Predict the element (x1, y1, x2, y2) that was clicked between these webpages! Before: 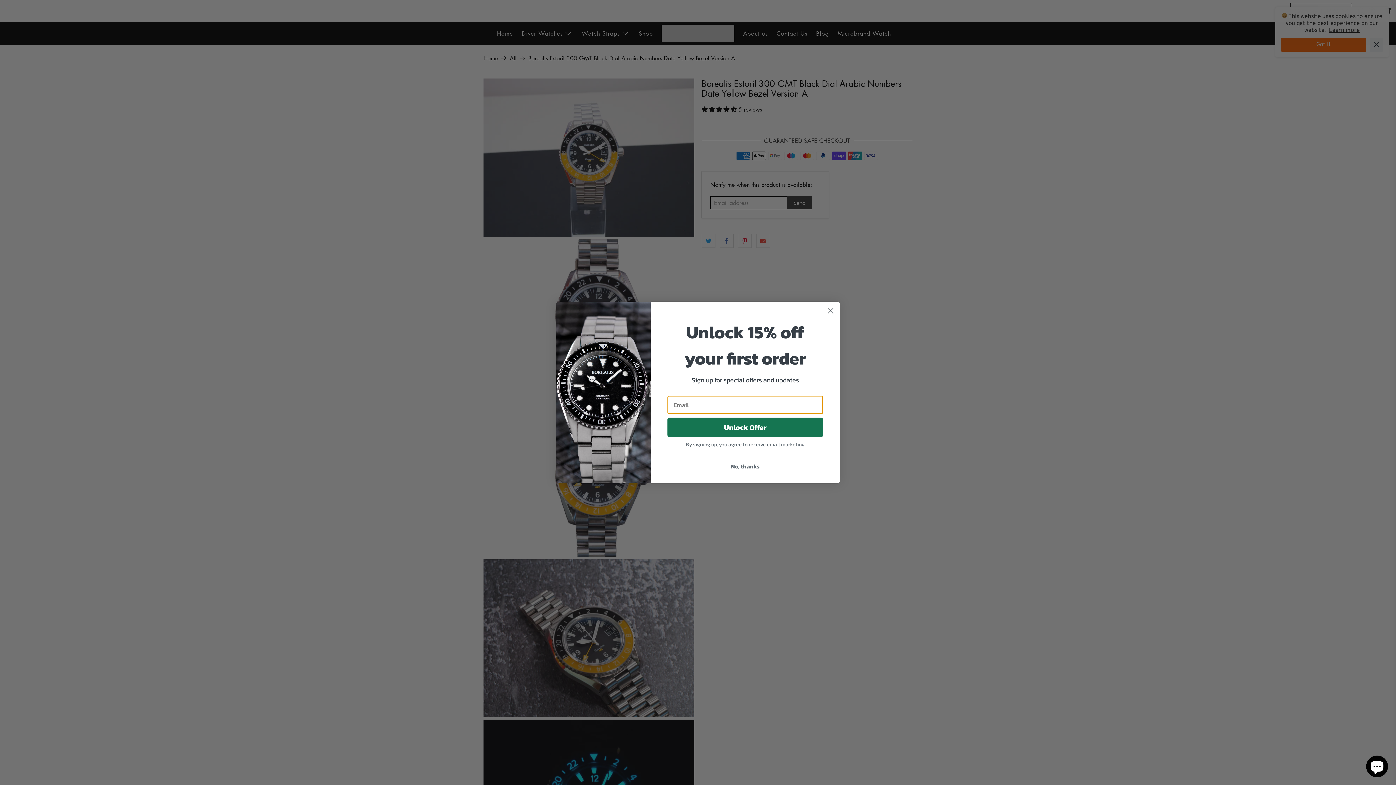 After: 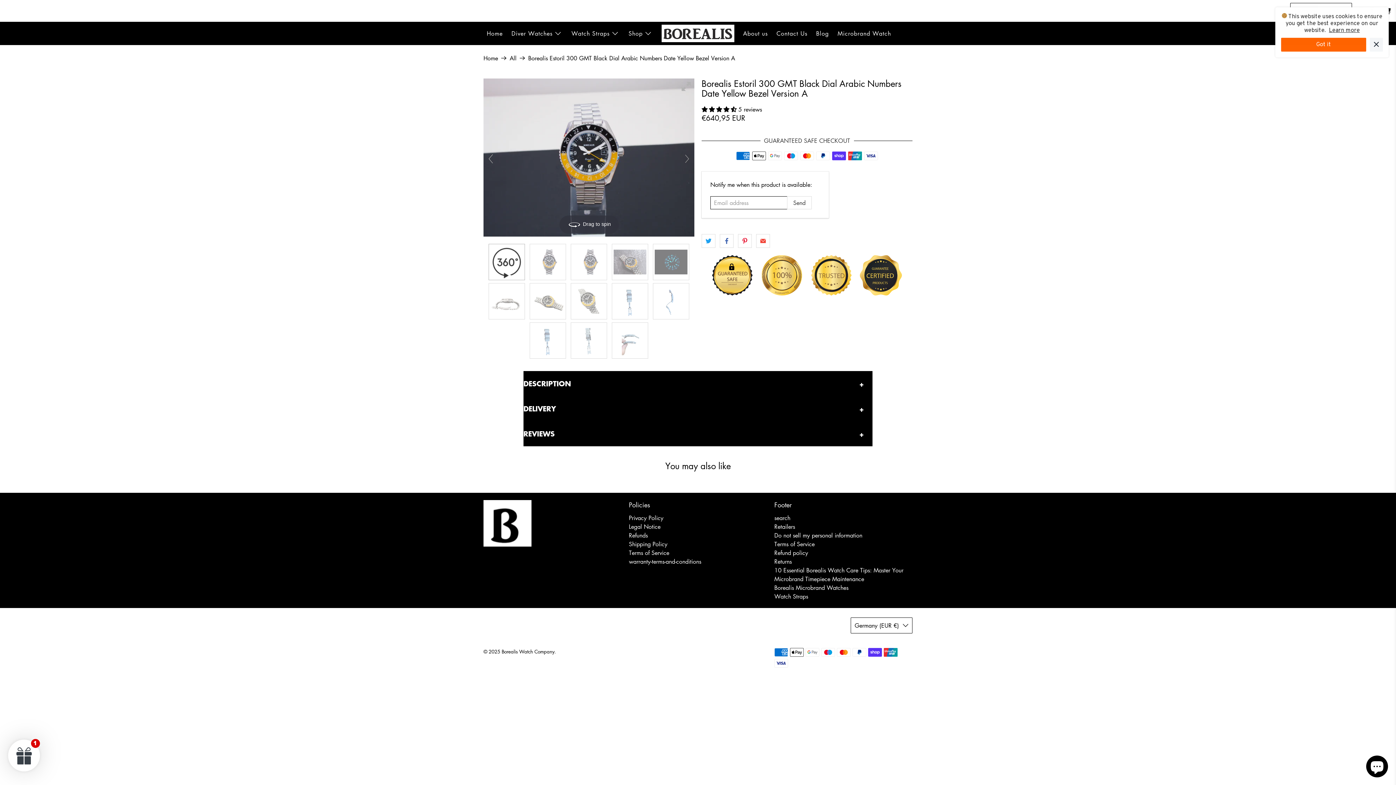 Action: label: No, thanks bbox: (667, 459, 823, 473)